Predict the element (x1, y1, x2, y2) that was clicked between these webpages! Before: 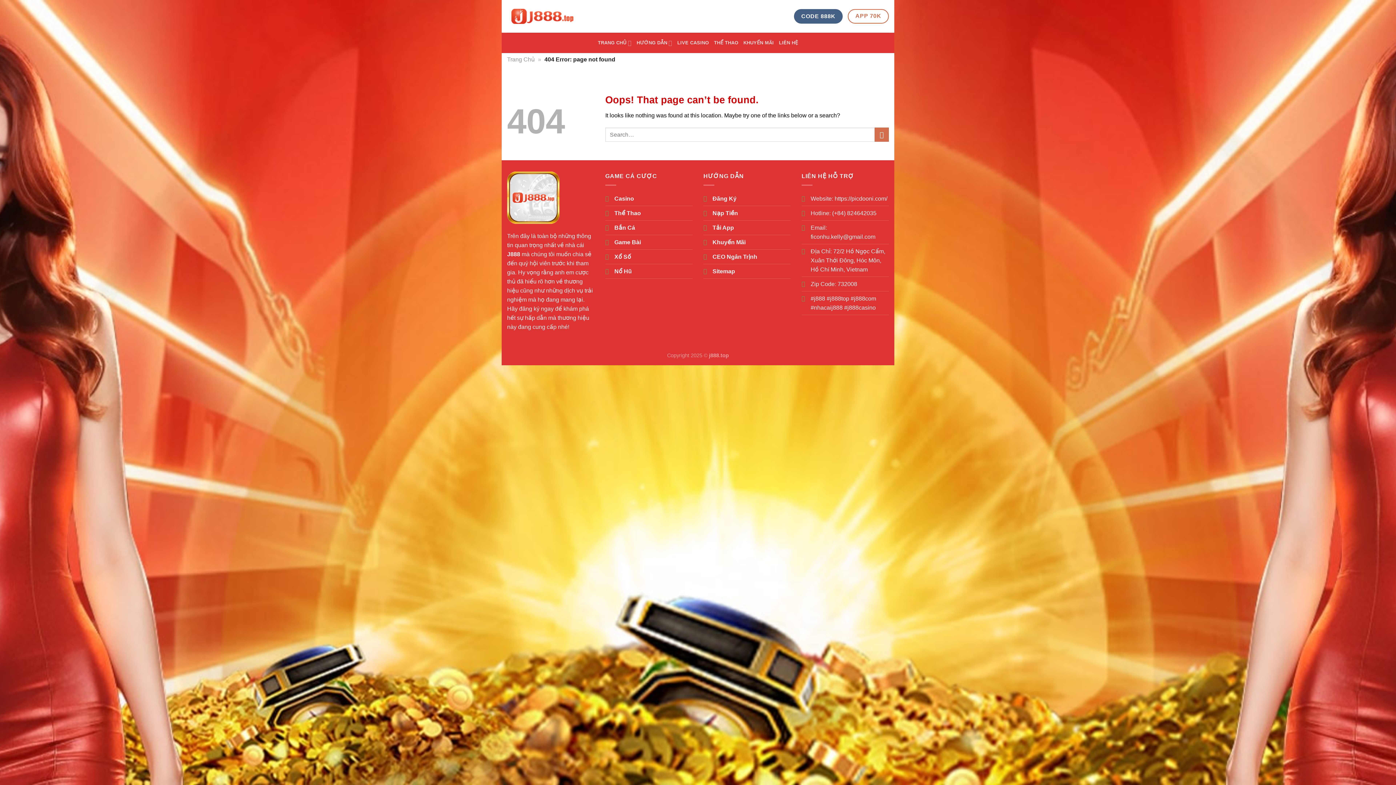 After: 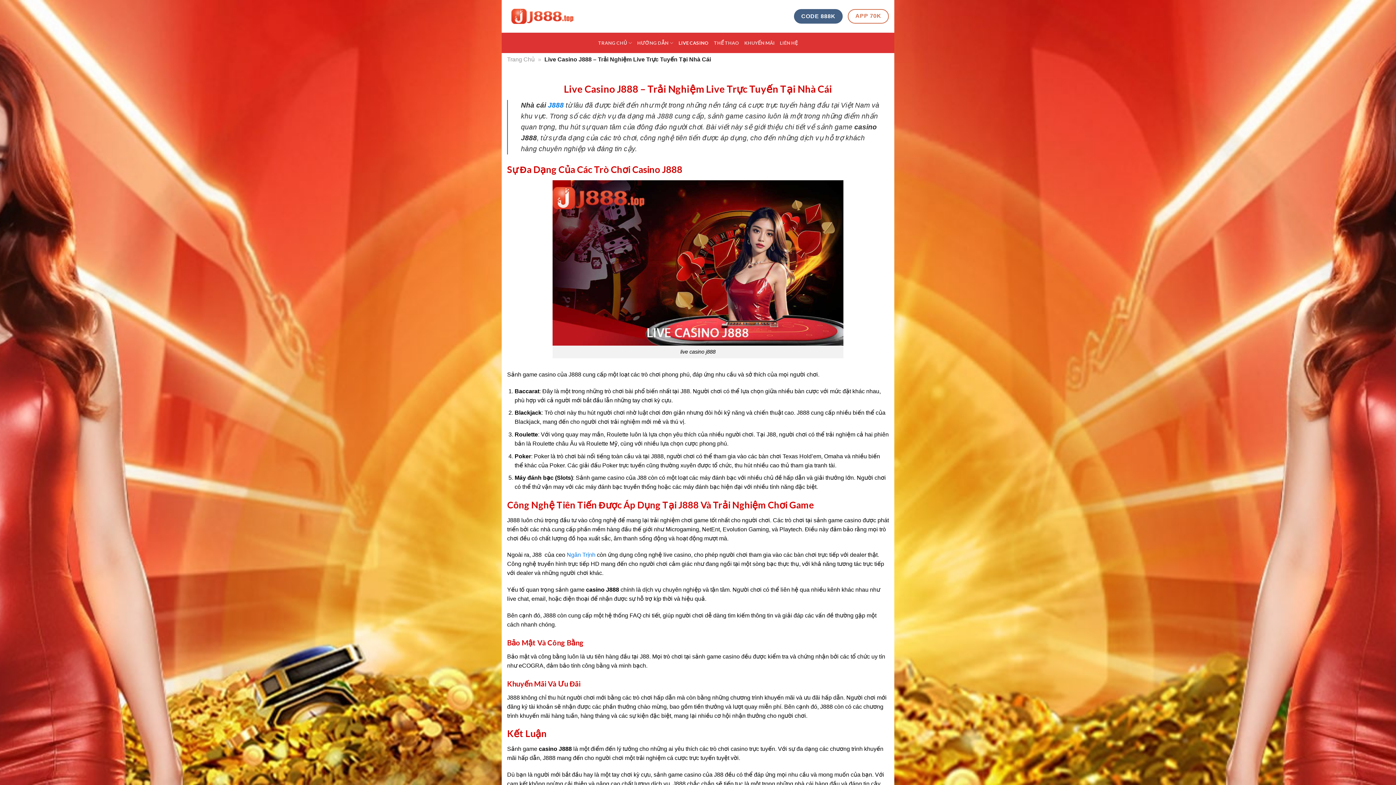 Action: label: LIVE CASINO bbox: (677, 32, 709, 53)